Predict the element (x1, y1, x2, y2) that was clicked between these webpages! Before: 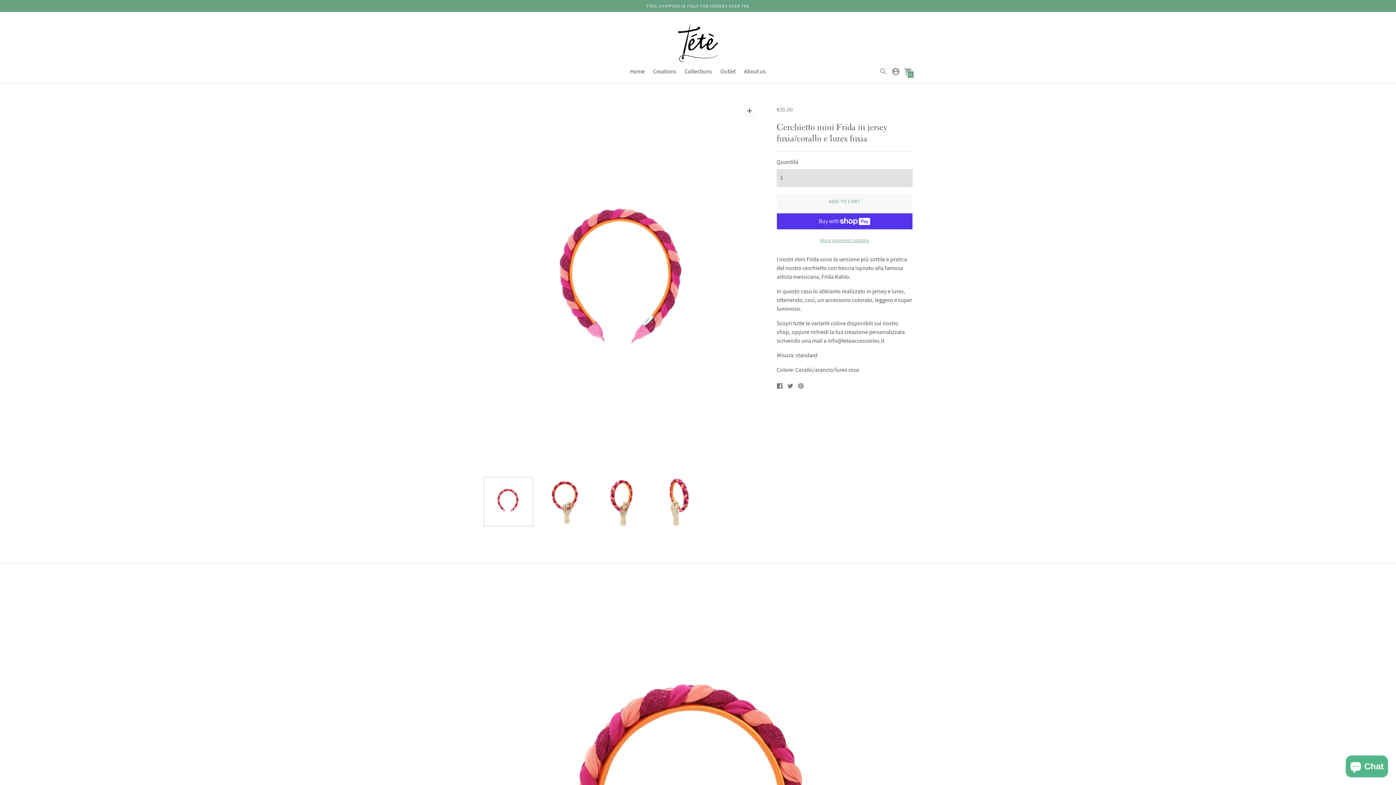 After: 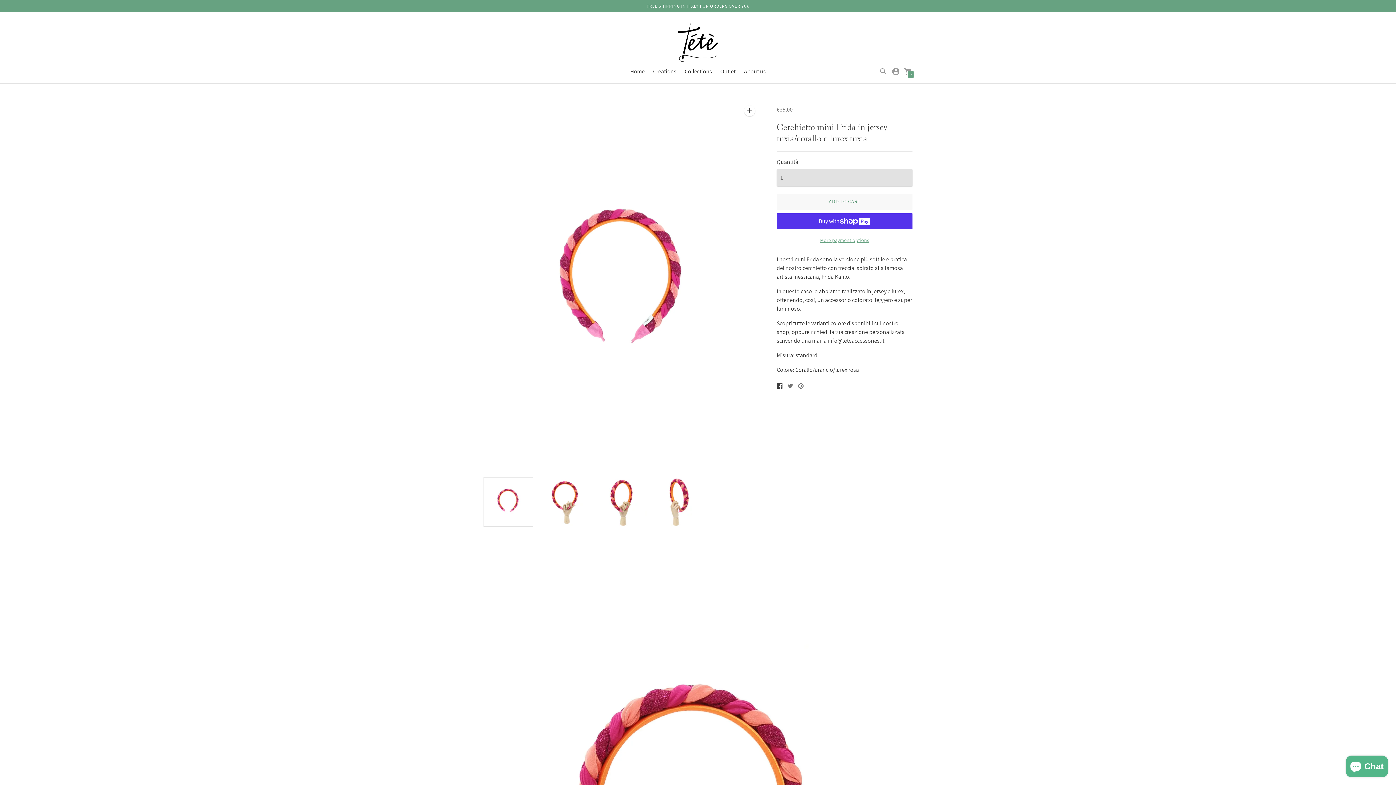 Action: label: Share on Facebook bbox: (776, 381, 782, 390)